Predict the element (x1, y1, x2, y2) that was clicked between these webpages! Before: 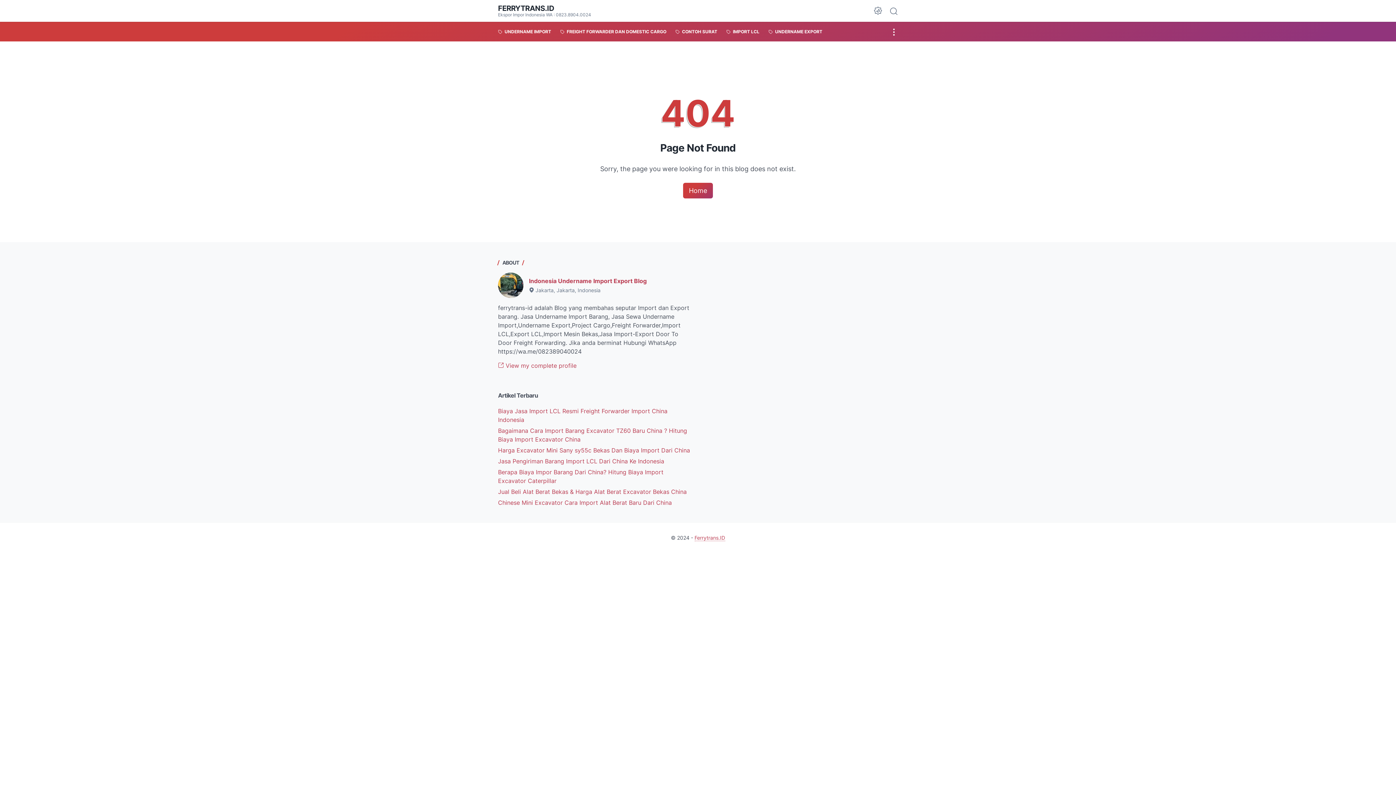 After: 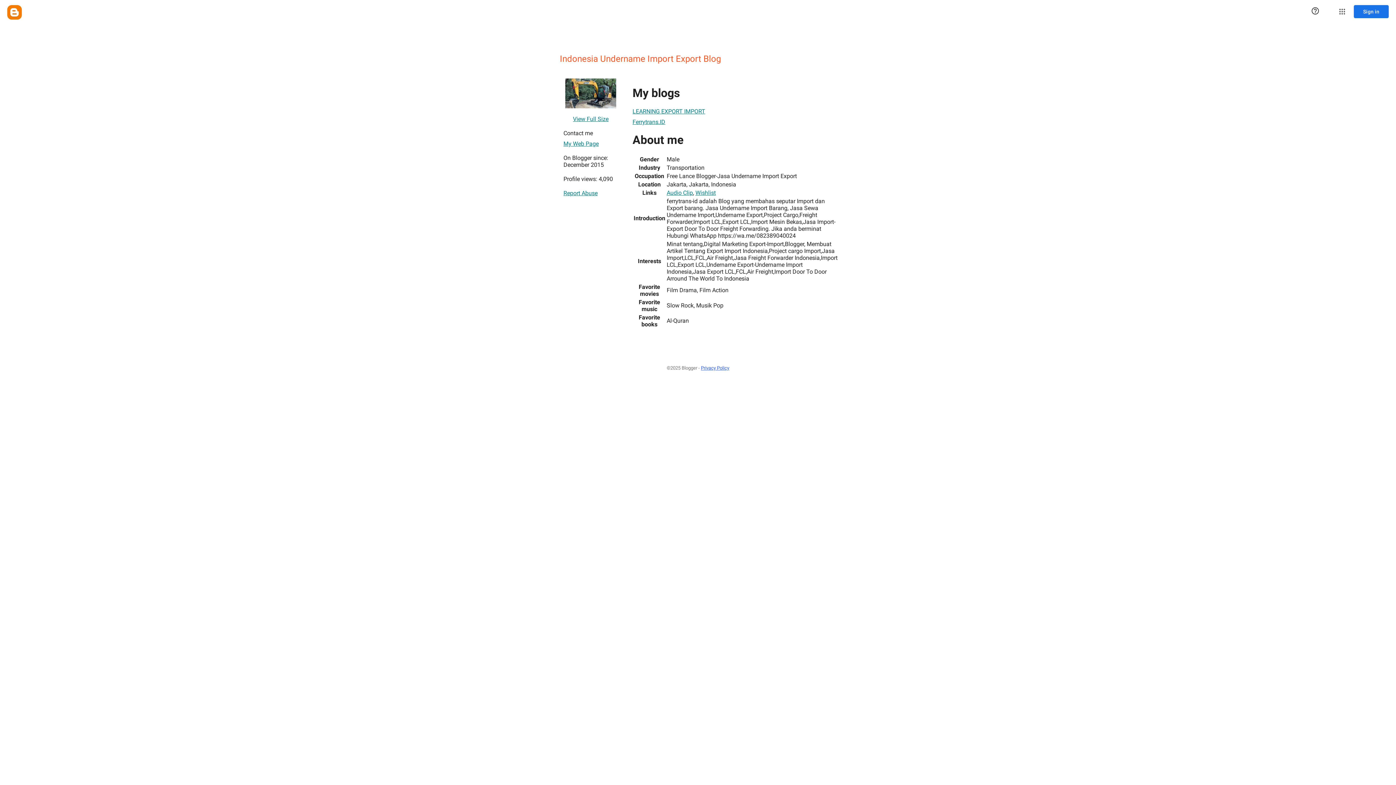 Action: bbox: (498, 272, 523, 298)